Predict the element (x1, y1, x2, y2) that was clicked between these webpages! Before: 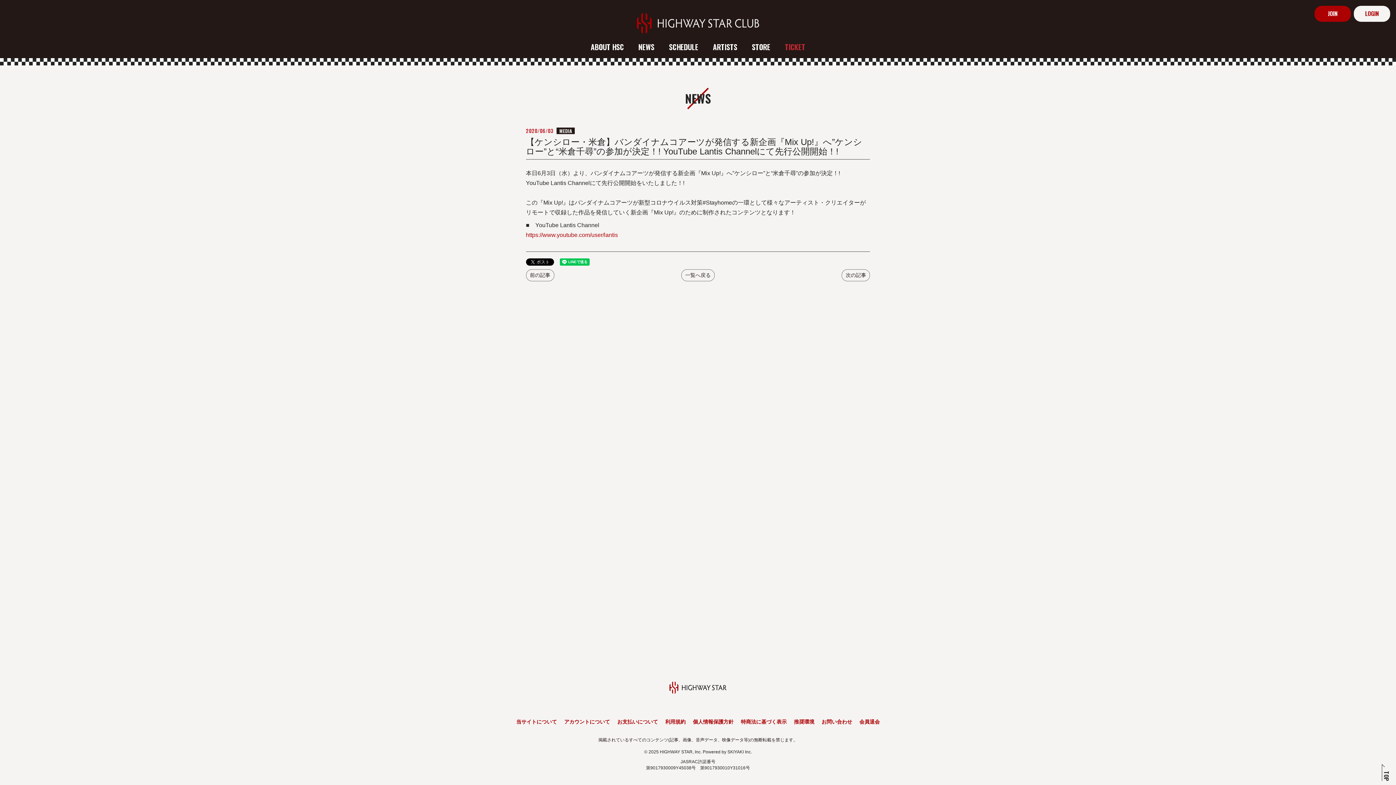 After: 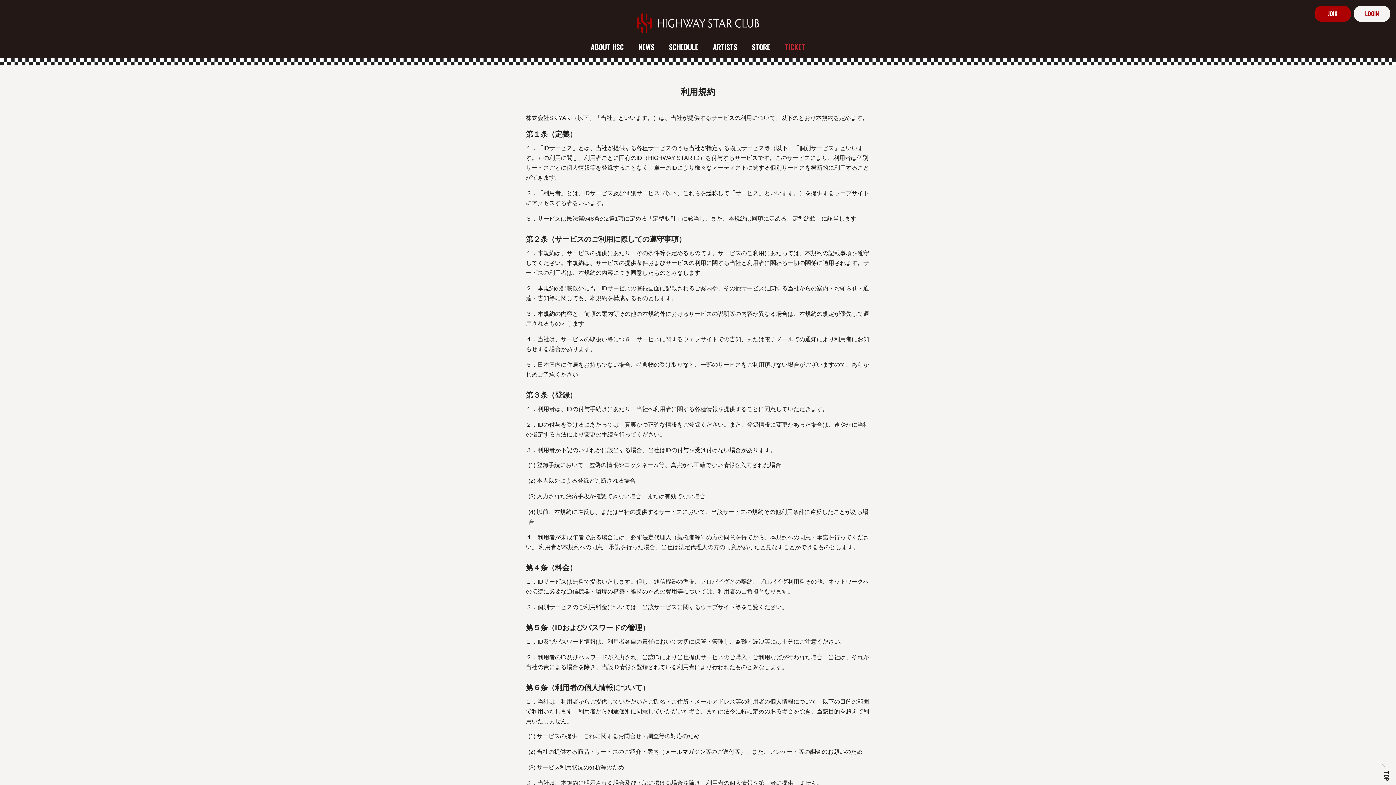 Action: label: 利用規約 bbox: (661, 718, 689, 725)